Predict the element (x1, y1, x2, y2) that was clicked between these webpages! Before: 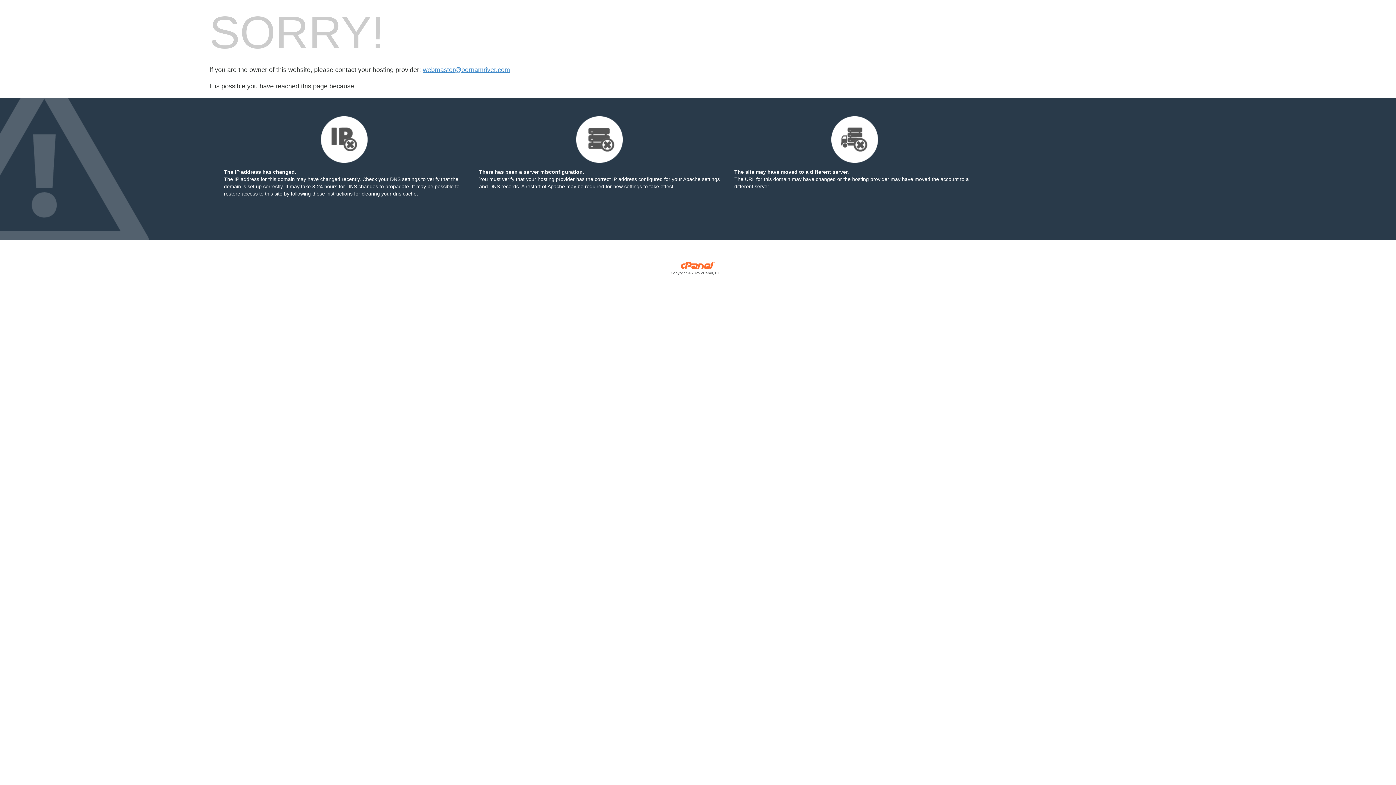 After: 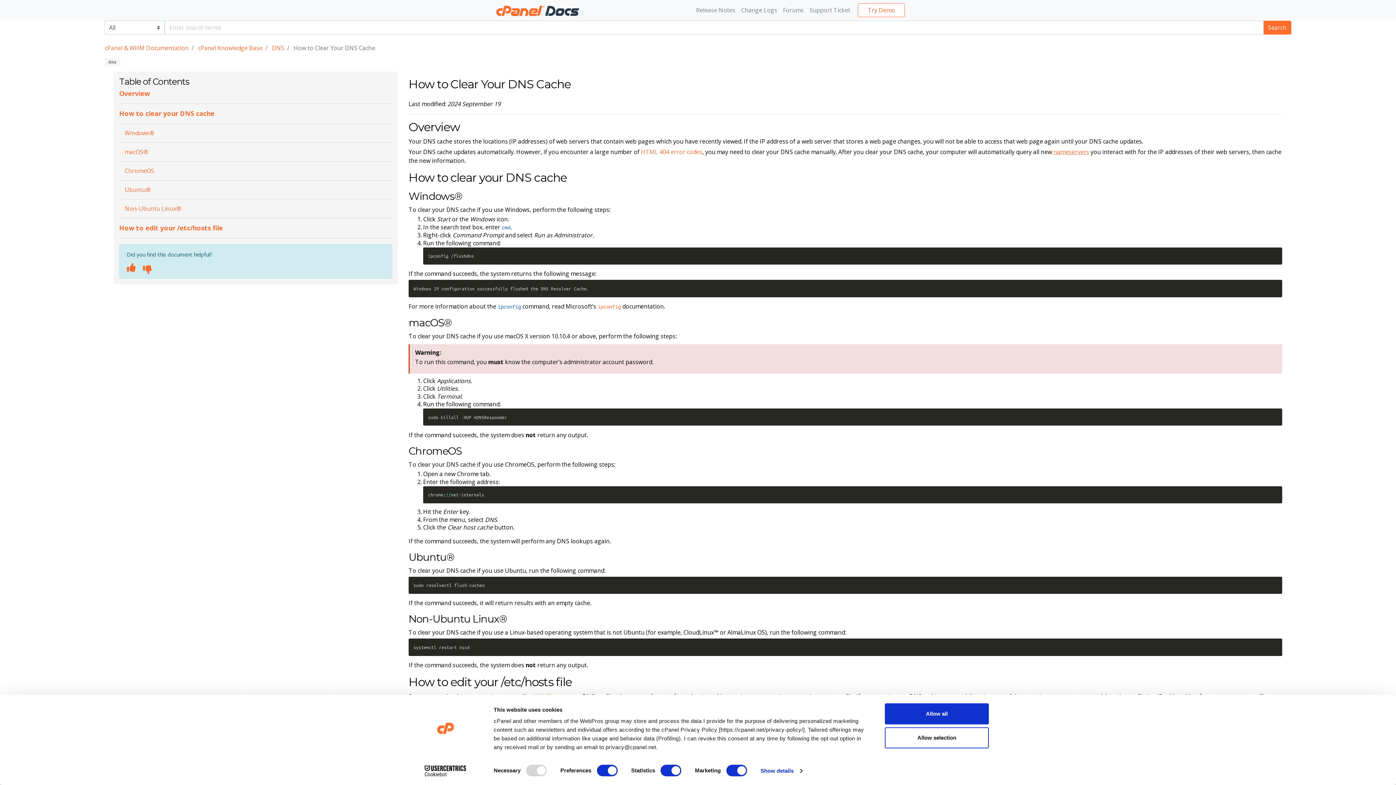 Action: label: following these instructions bbox: (290, 190, 352, 196)